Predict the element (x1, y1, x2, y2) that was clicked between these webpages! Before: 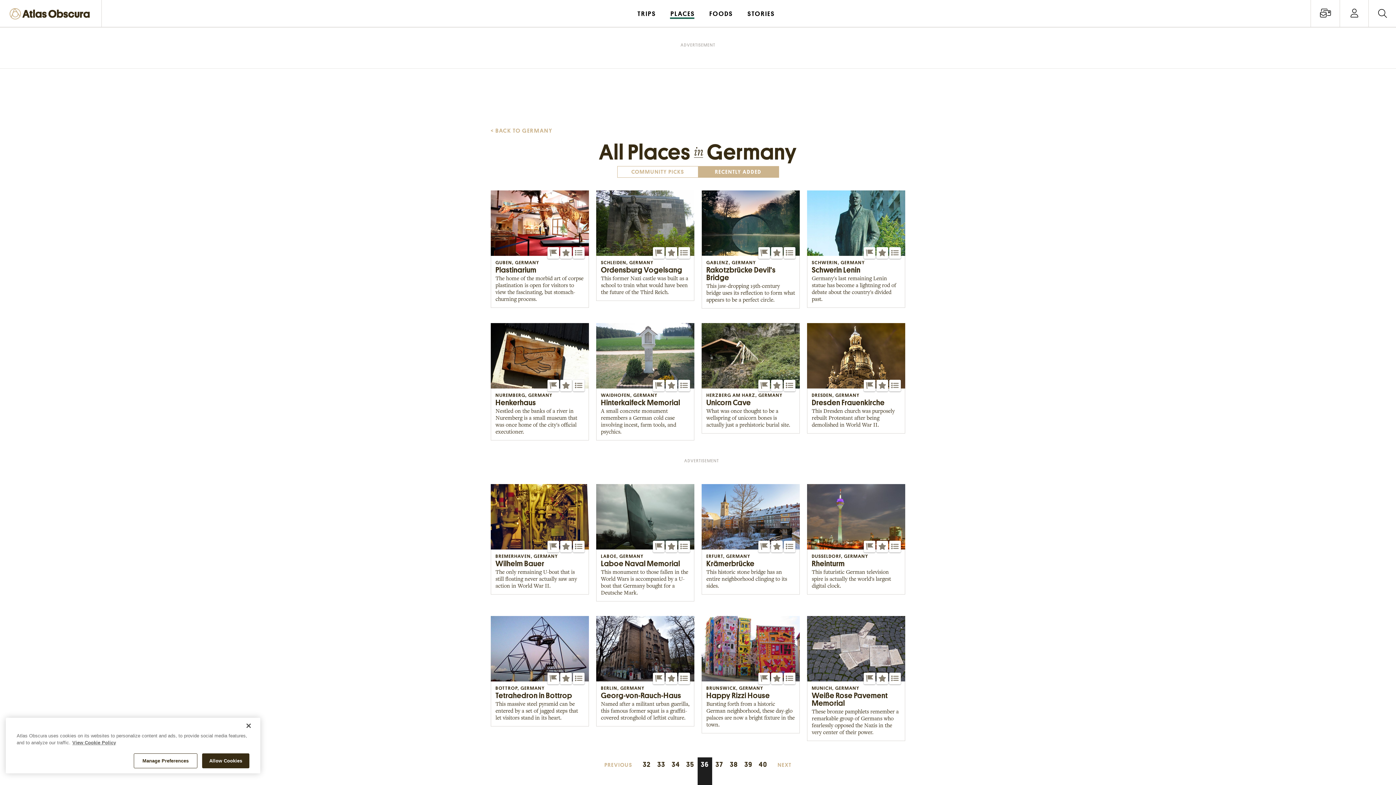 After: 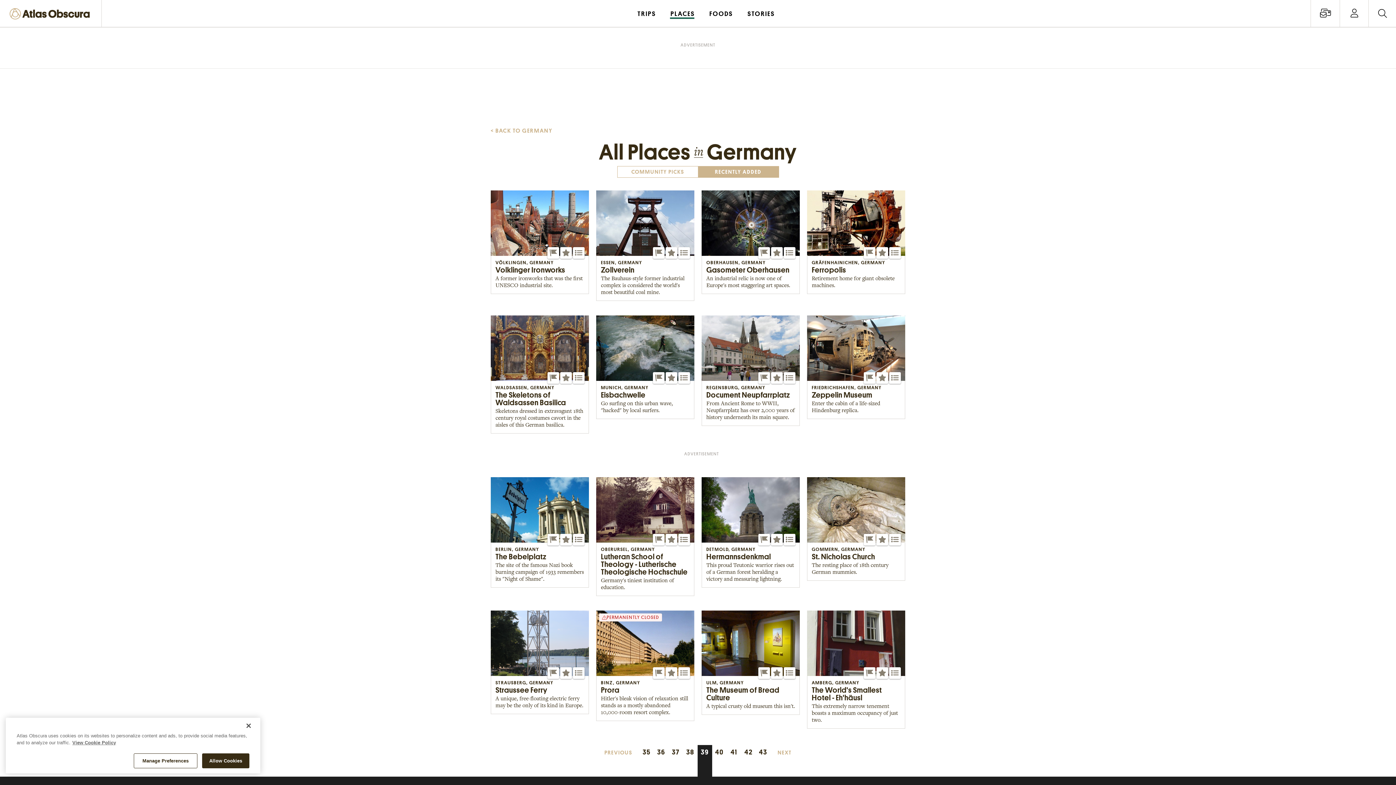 Action: label: 39 bbox: (741, 757, 756, 790)